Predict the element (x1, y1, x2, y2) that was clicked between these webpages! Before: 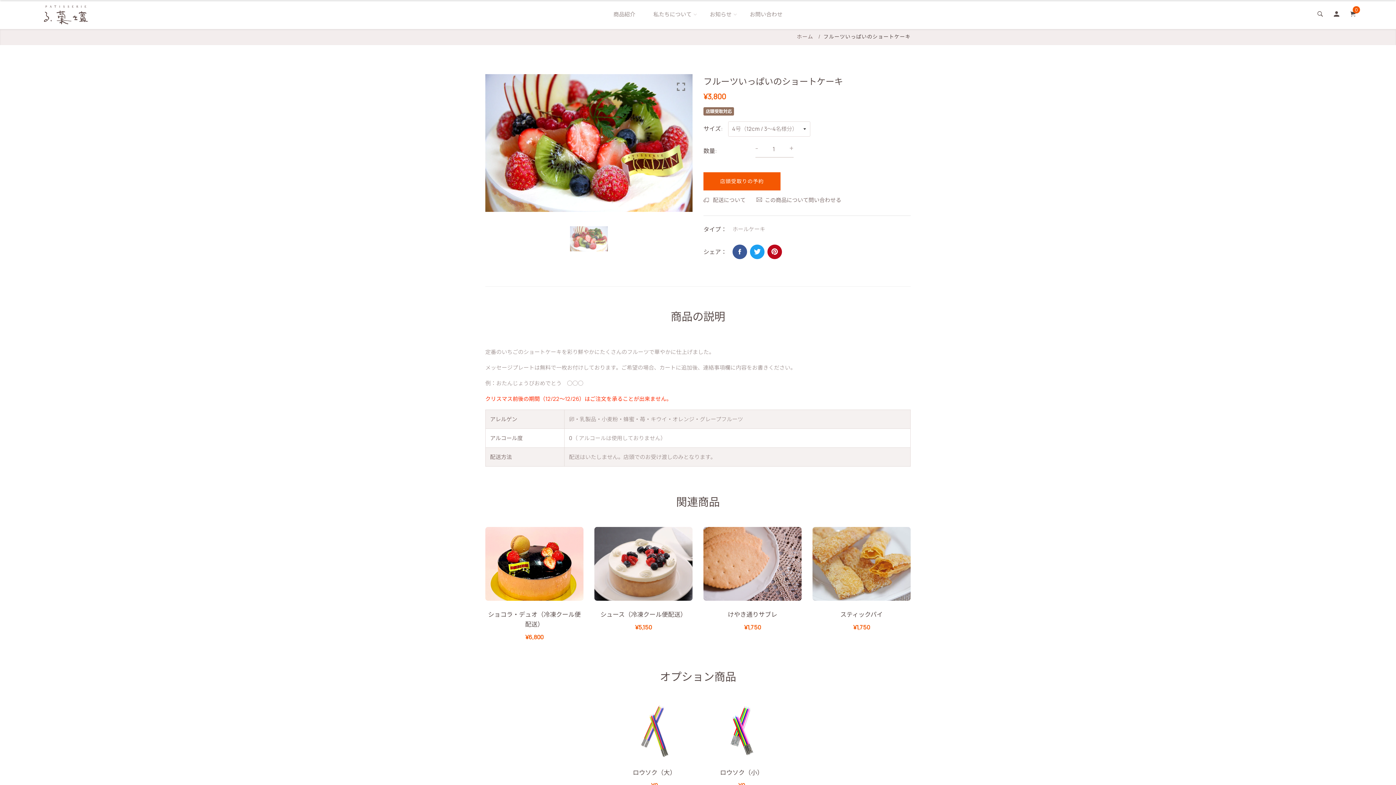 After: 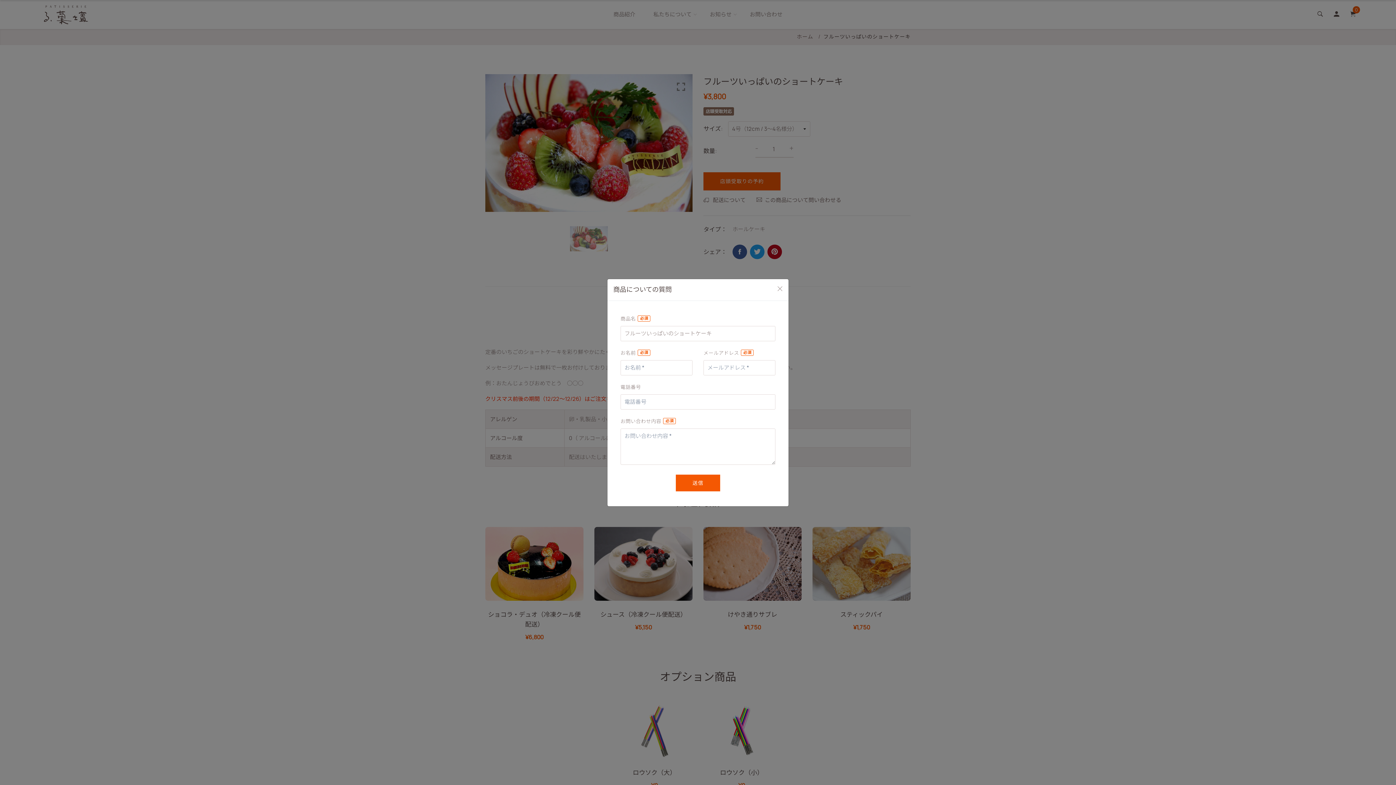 Action: label: この商品について問い合わせる bbox: (756, 196, 841, 204)